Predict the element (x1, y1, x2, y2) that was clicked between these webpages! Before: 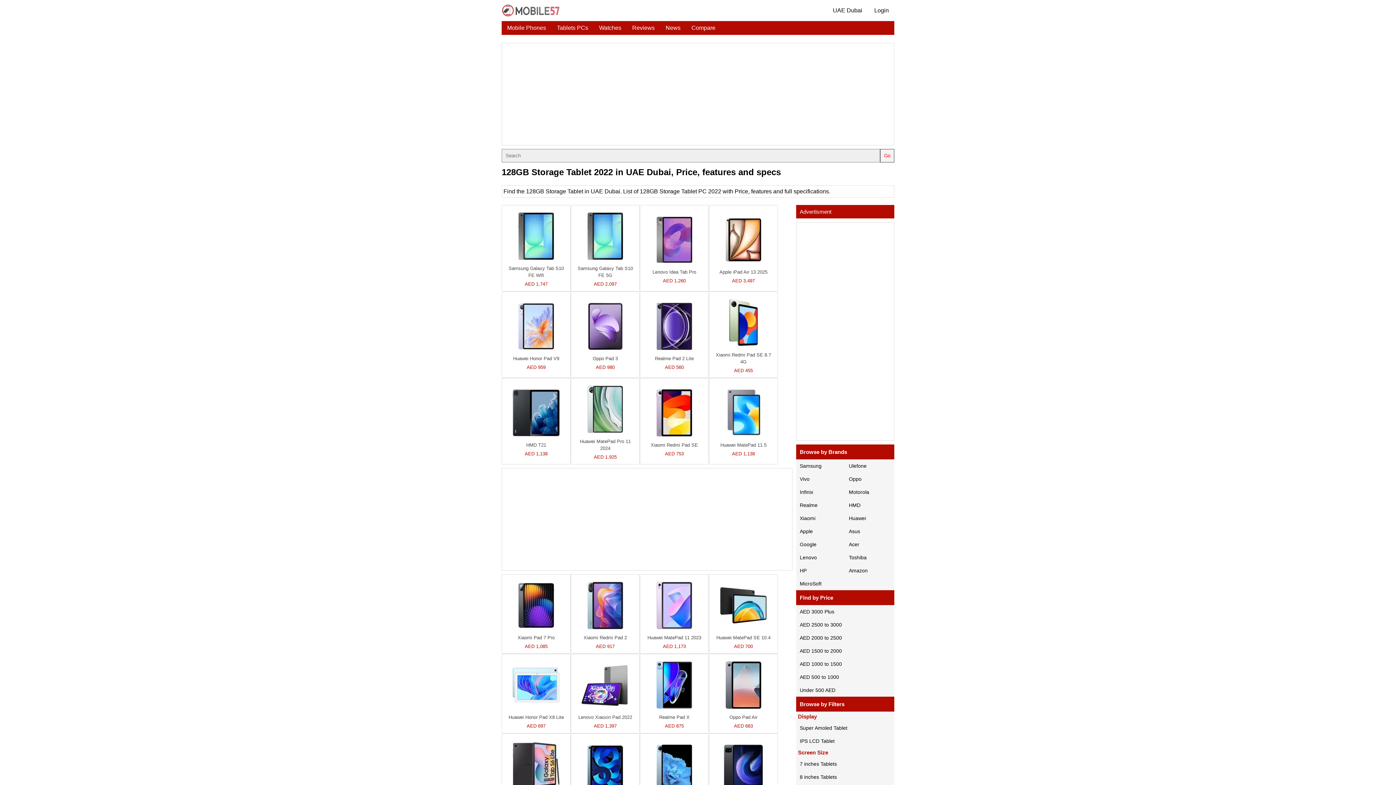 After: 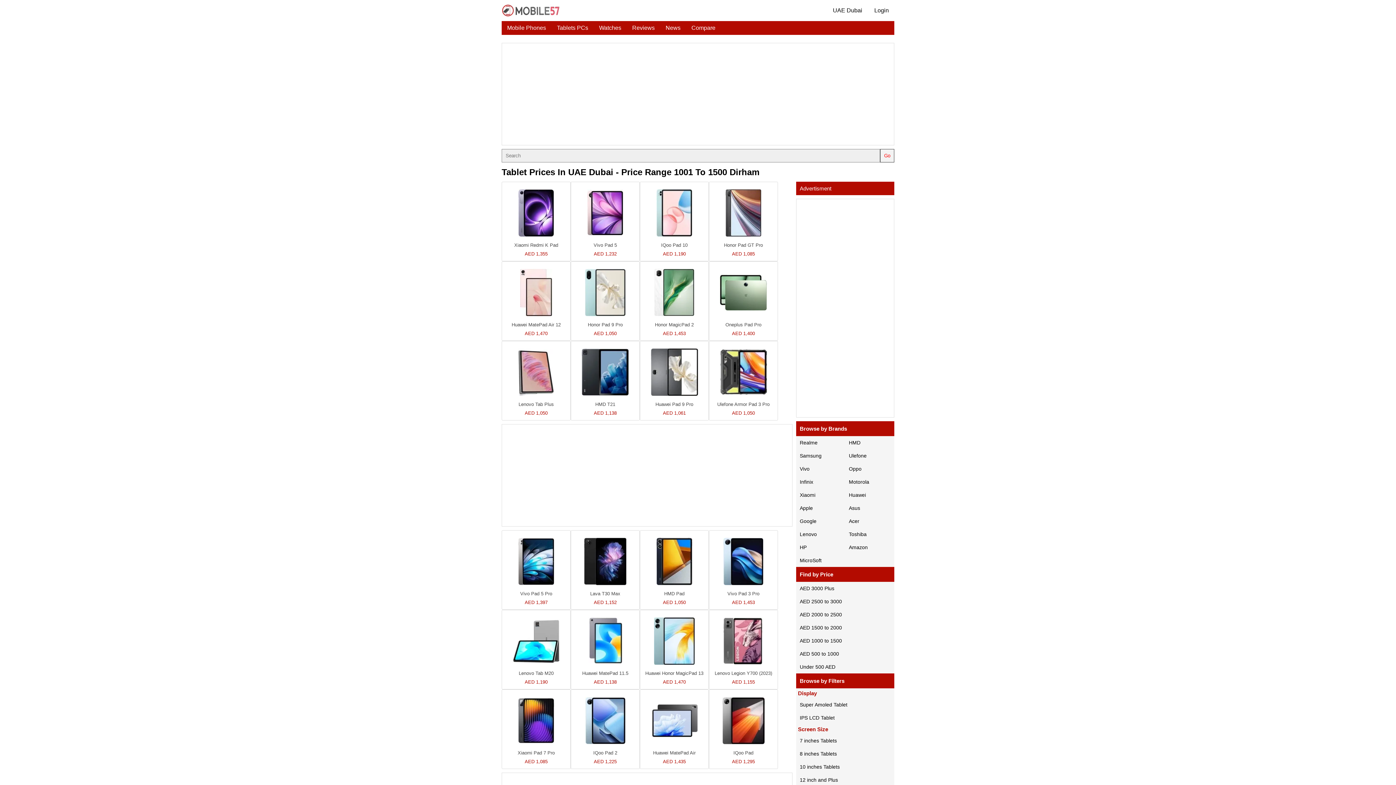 Action: label: AED 1000 to 1500 bbox: (796, 657, 894, 670)